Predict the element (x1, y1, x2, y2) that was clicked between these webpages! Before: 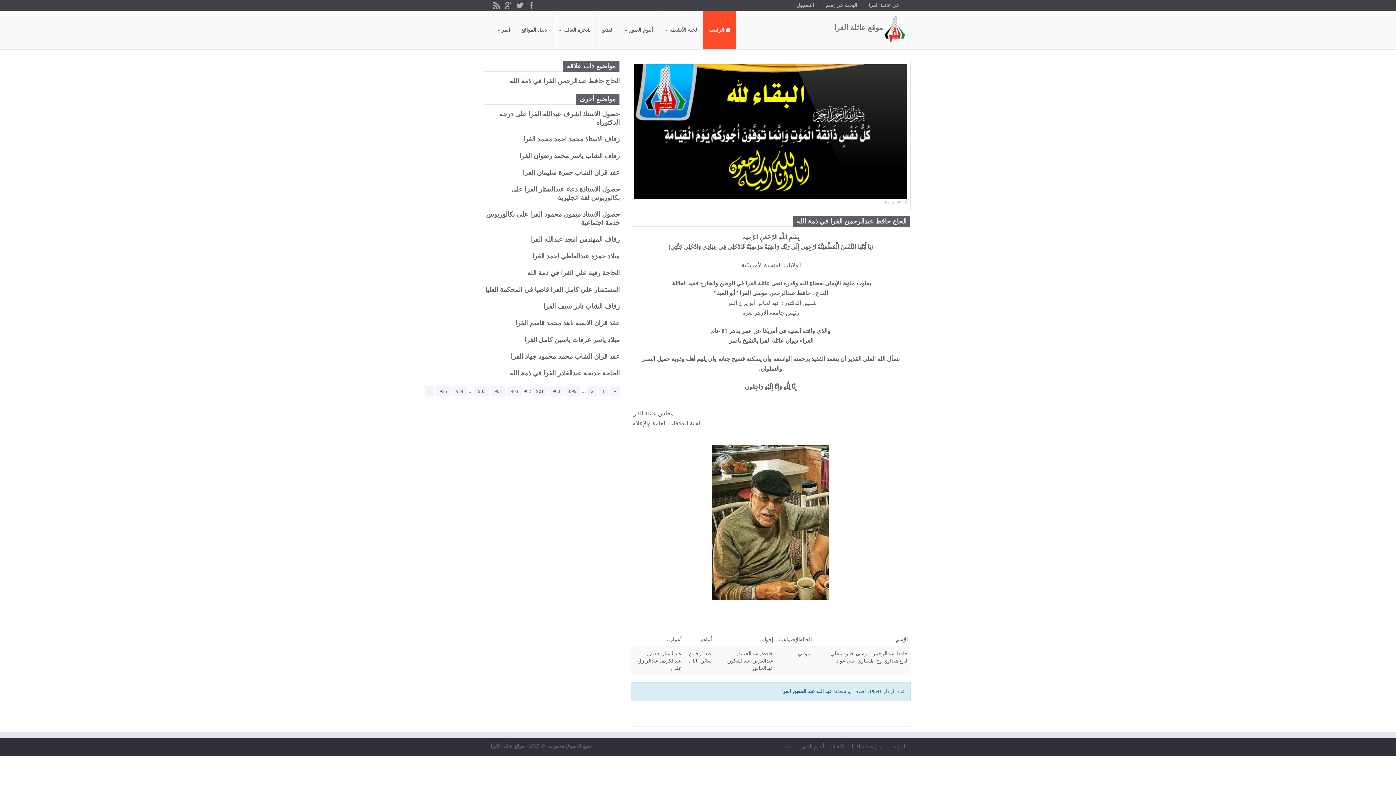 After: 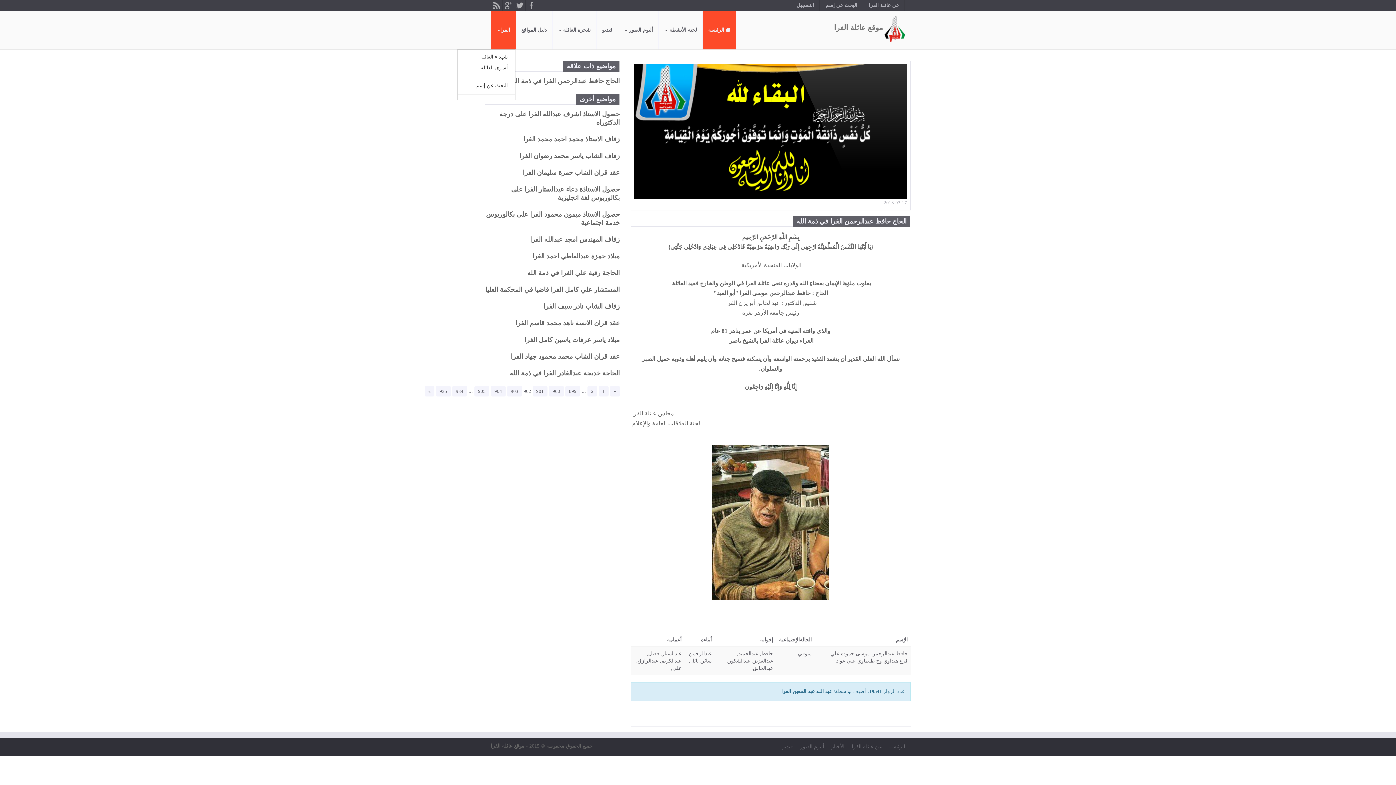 Action: bbox: (490, 10, 516, 49) label: الفرا